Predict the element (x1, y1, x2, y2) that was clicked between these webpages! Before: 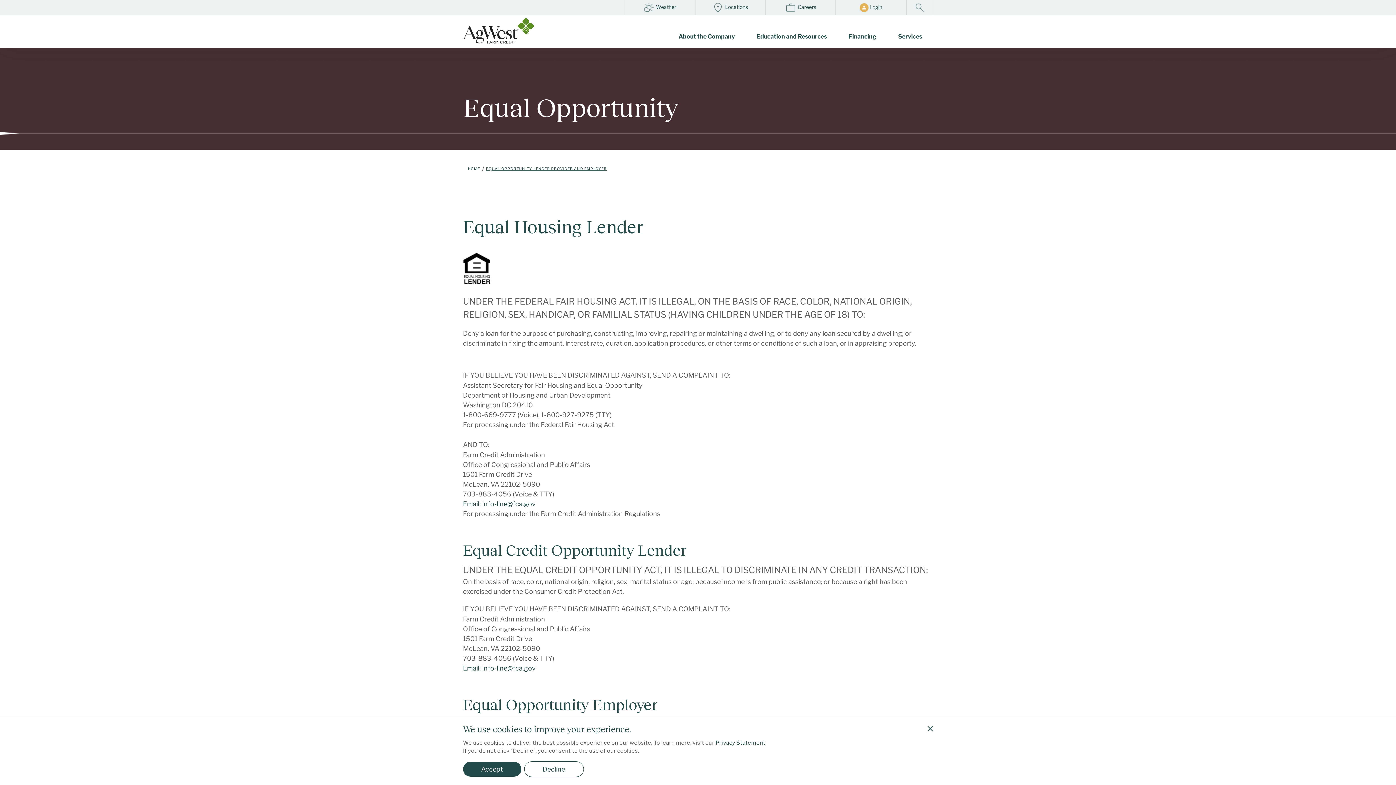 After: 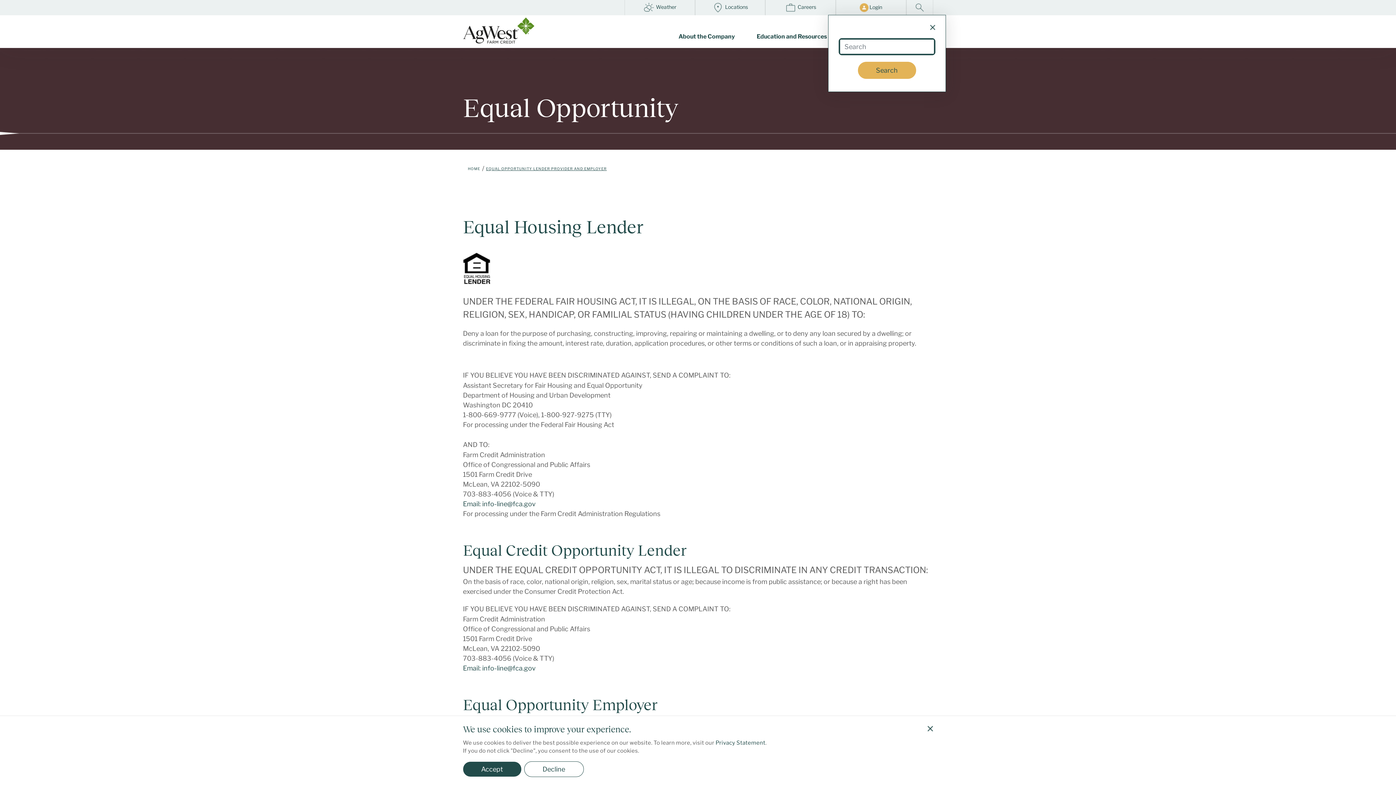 Action: bbox: (914, 1, 925, 13)